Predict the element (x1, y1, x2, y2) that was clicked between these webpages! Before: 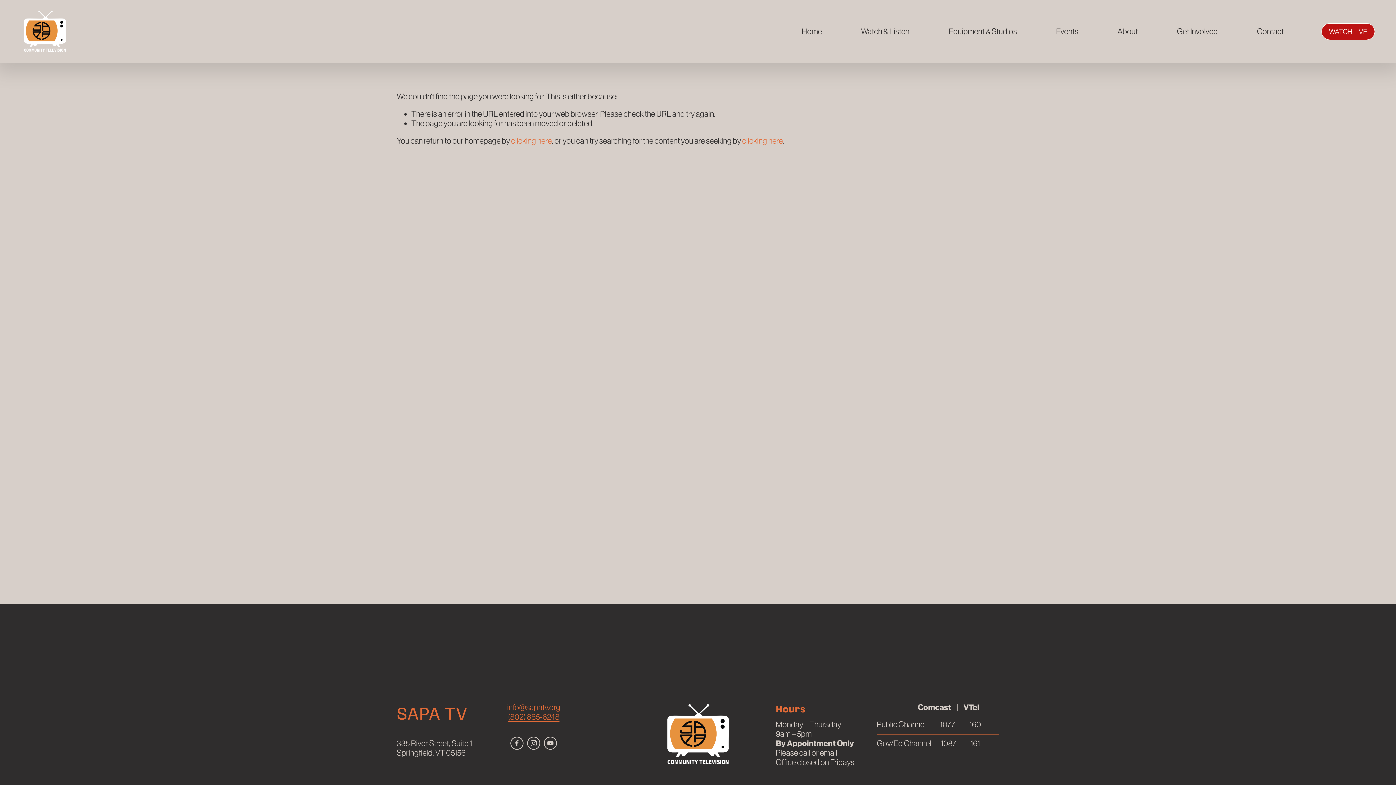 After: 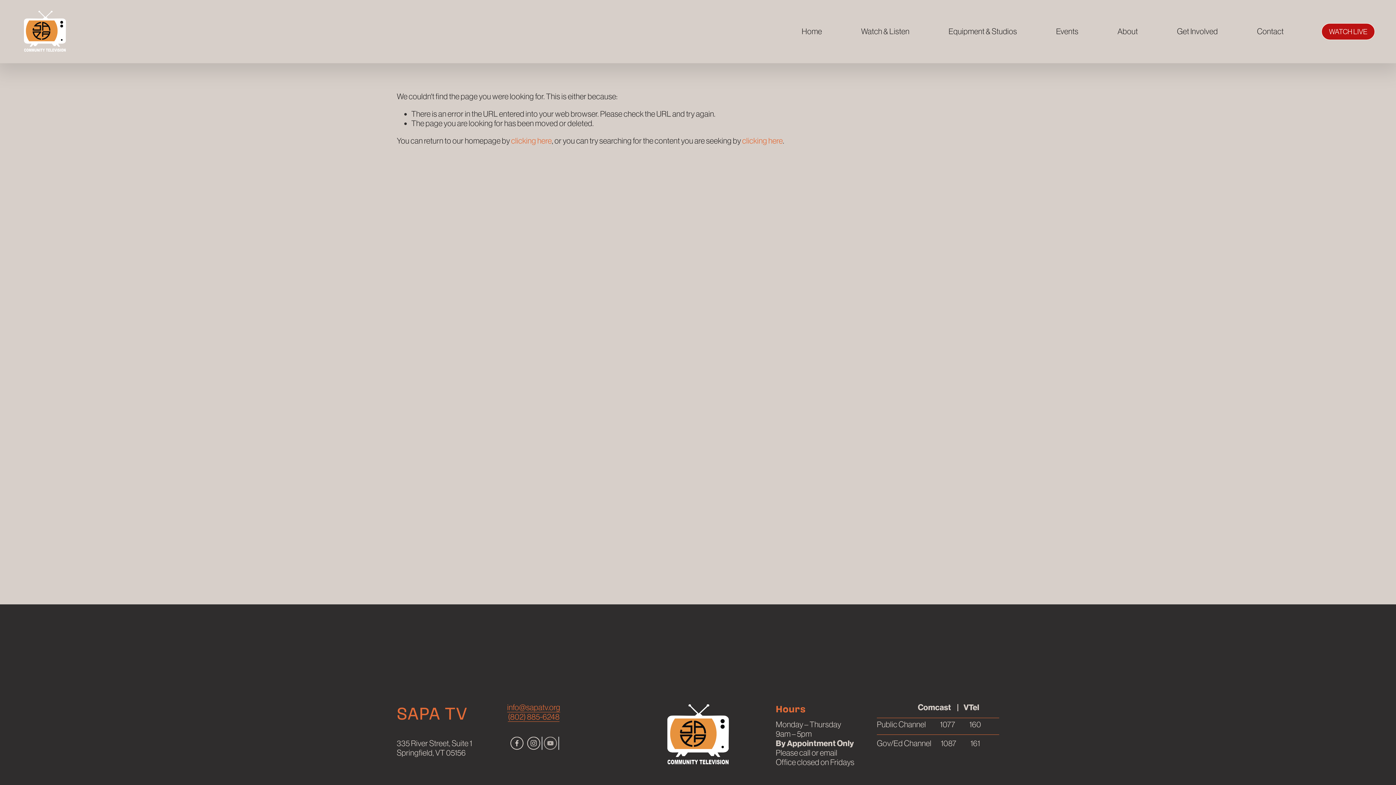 Action: label: YouTube bbox: (544, 737, 557, 750)